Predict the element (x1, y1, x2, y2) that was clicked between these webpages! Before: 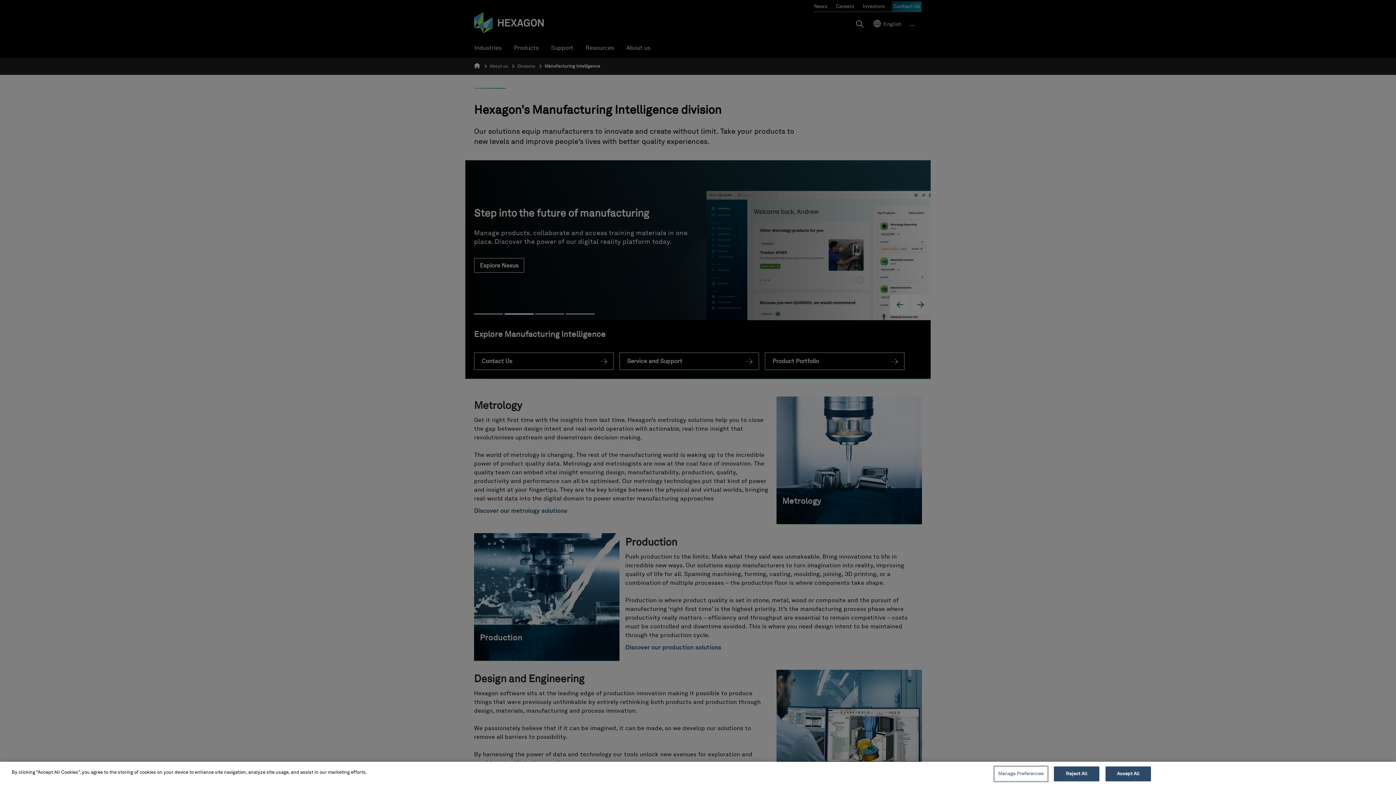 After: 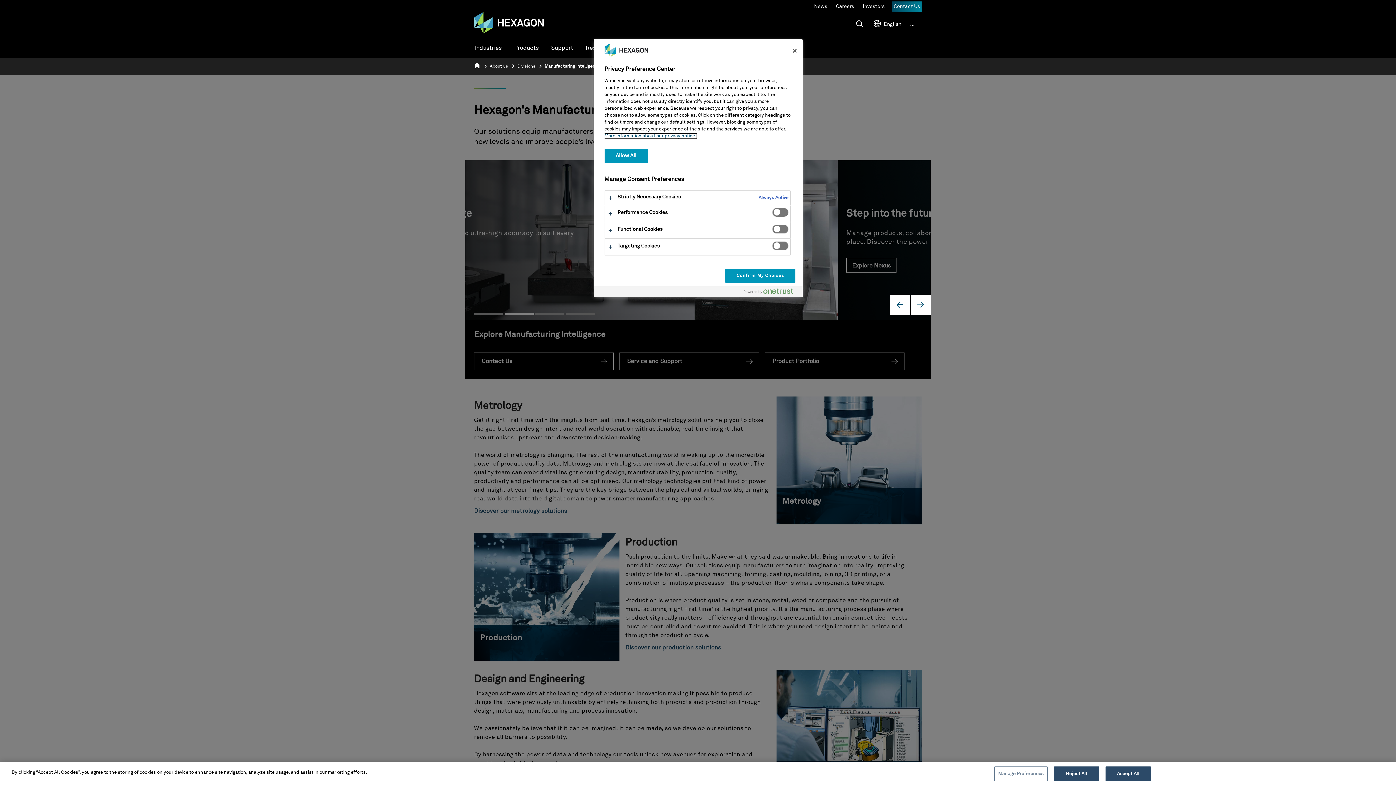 Action: label: Manage Preferences bbox: (994, 766, 1047, 781)